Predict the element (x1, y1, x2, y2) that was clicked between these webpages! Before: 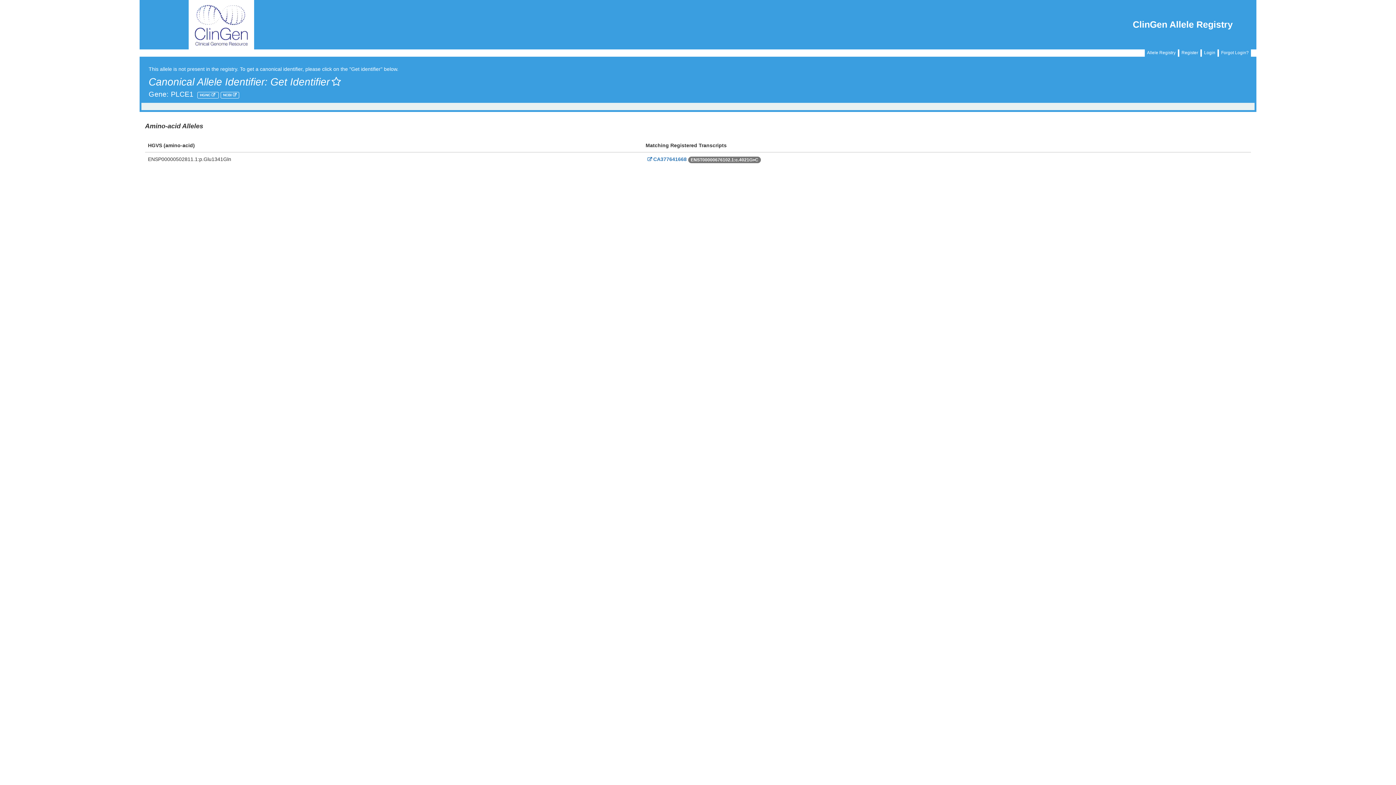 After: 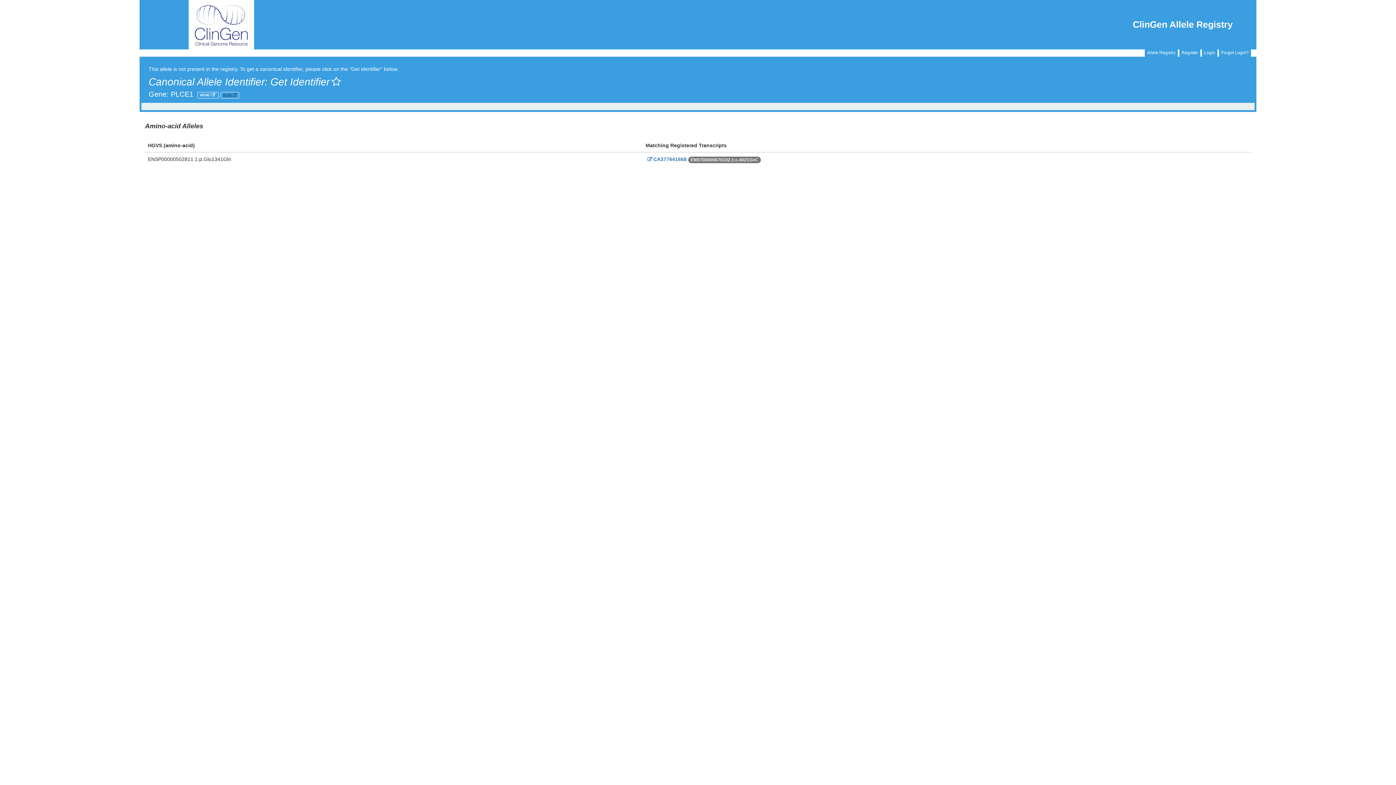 Action: bbox: (223, 92, 236, 96) label: NCBI 